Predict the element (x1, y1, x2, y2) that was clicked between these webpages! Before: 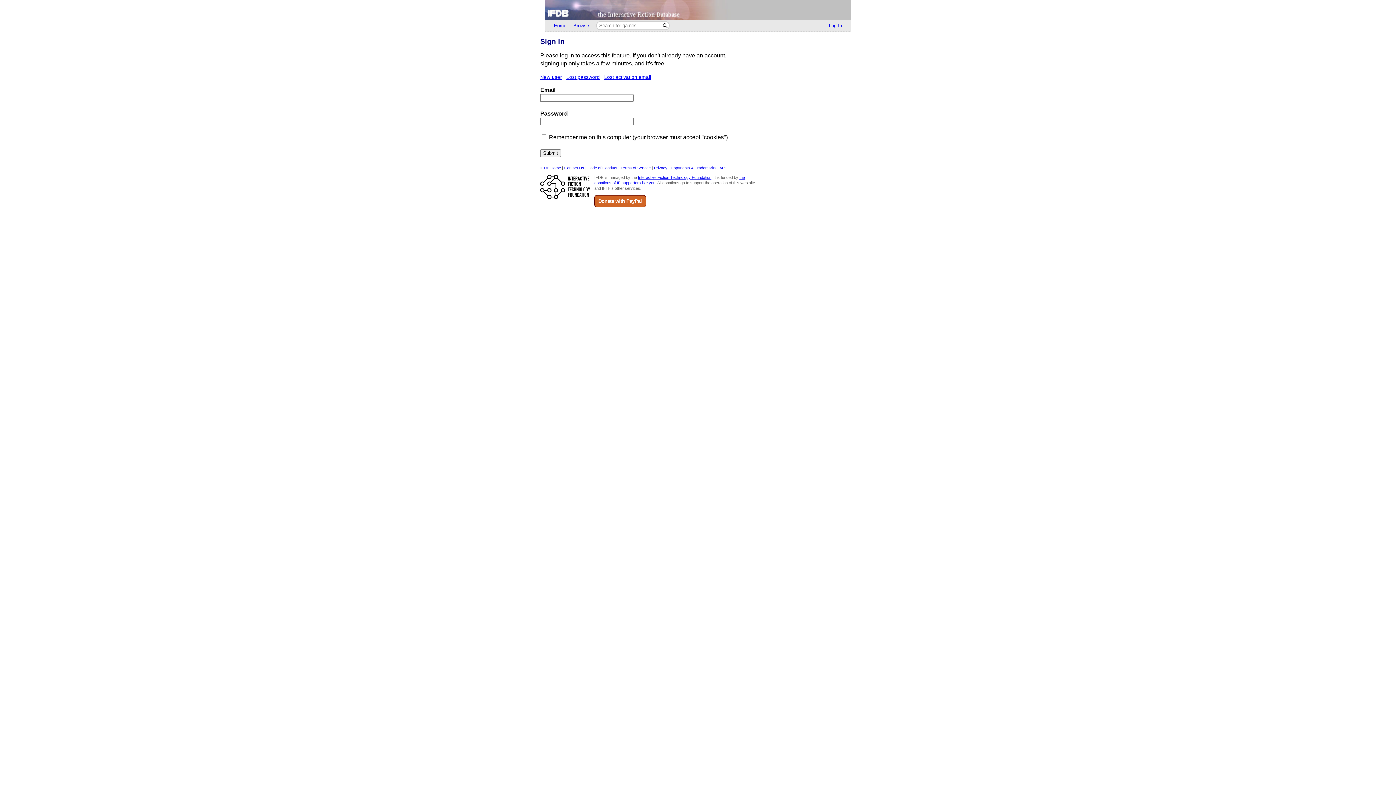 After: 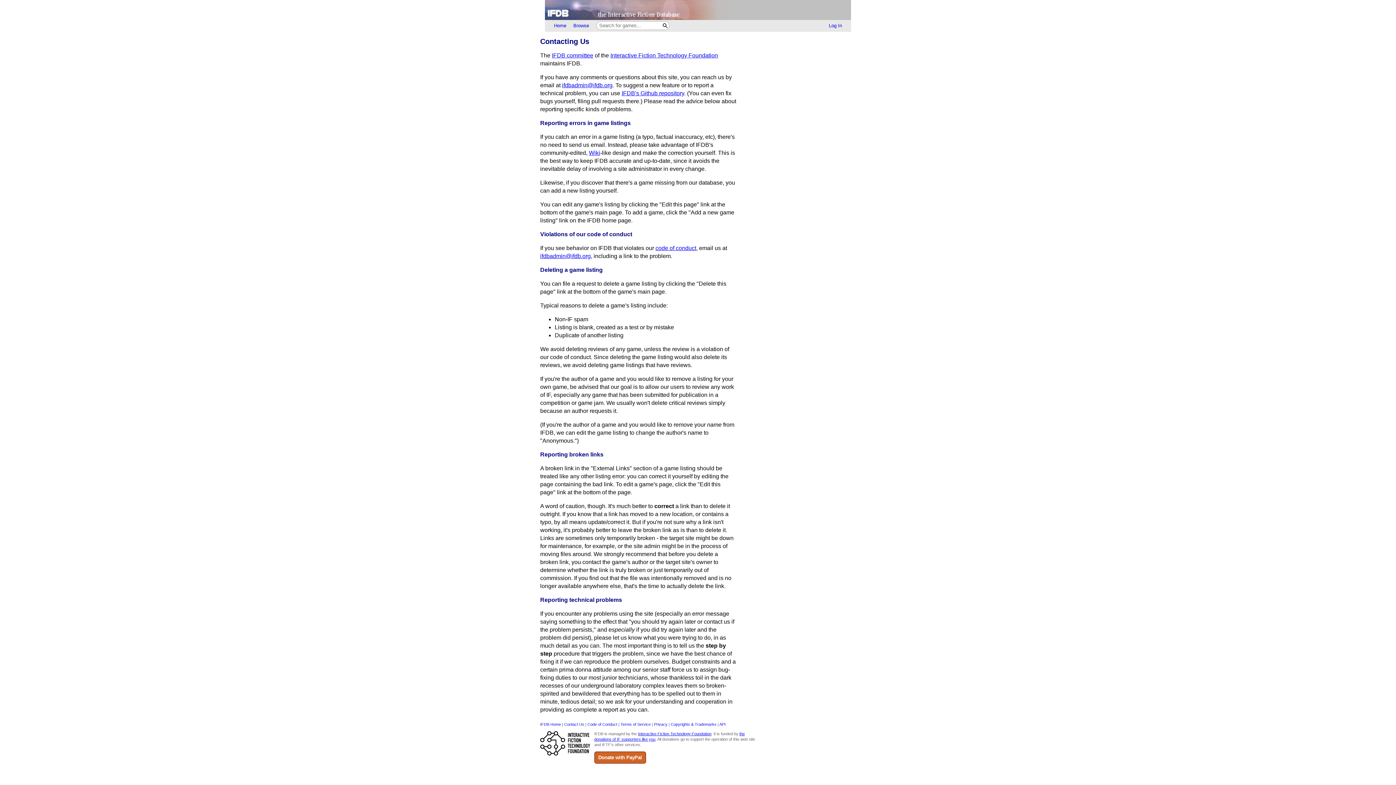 Action: label: Contact Us bbox: (564, 165, 584, 170)